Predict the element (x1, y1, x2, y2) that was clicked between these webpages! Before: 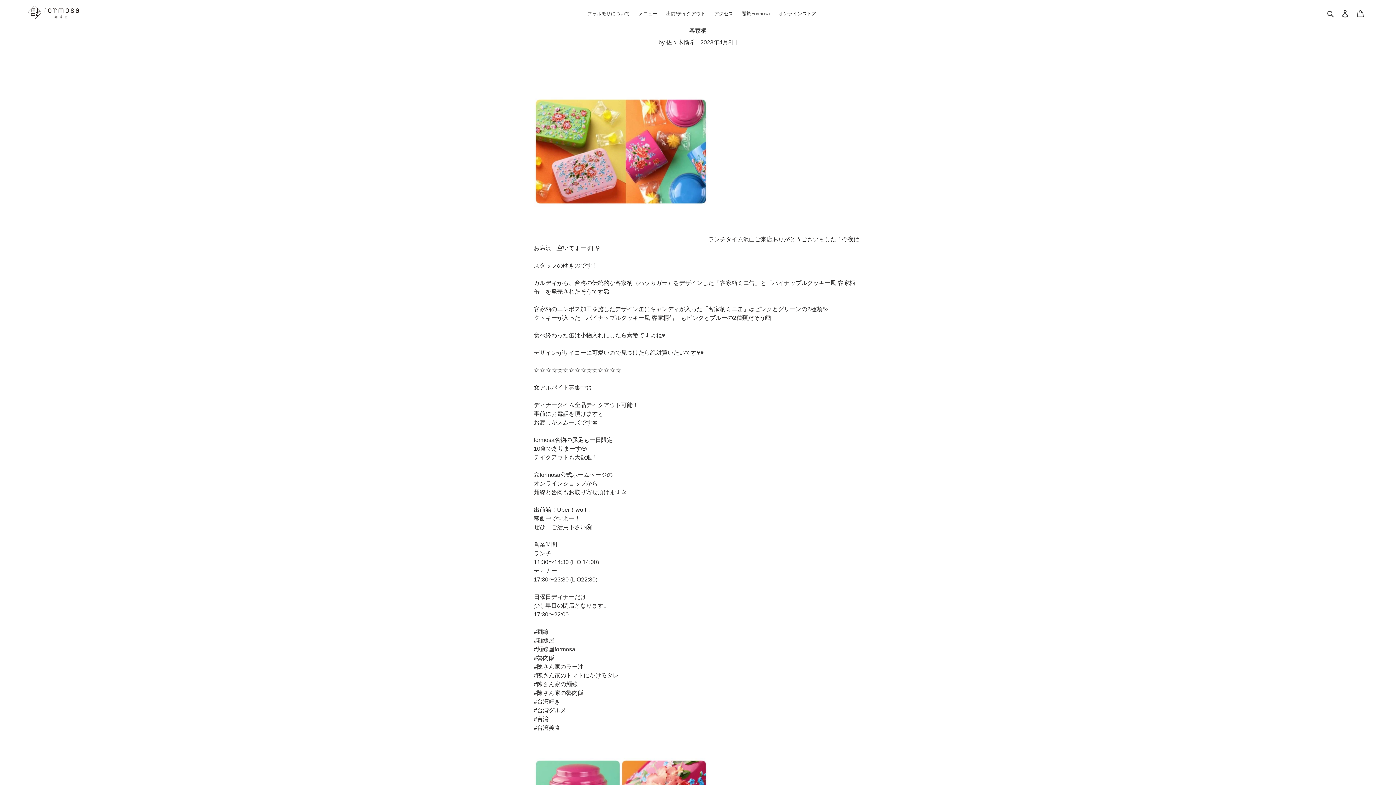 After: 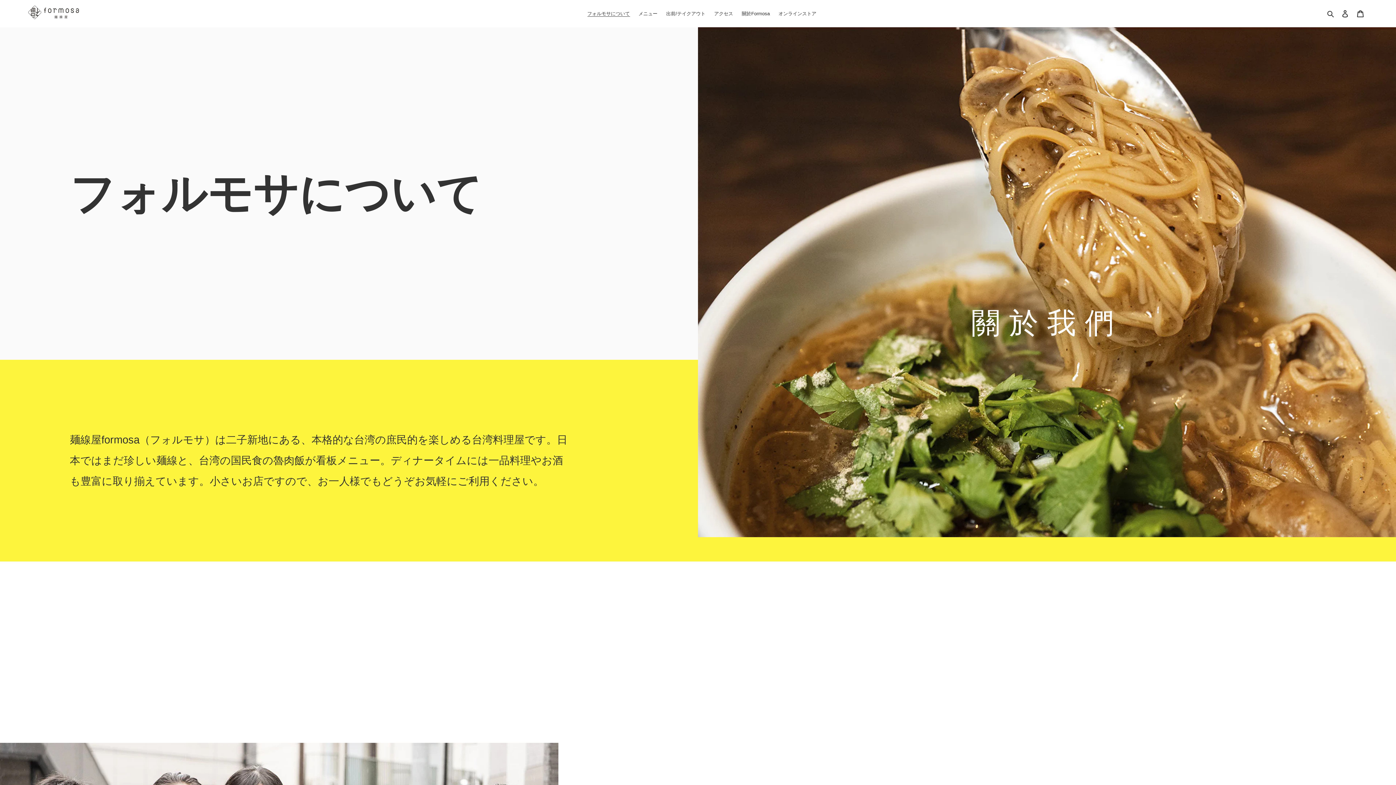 Action: label: フォルモサについて bbox: (583, 9, 633, 18)